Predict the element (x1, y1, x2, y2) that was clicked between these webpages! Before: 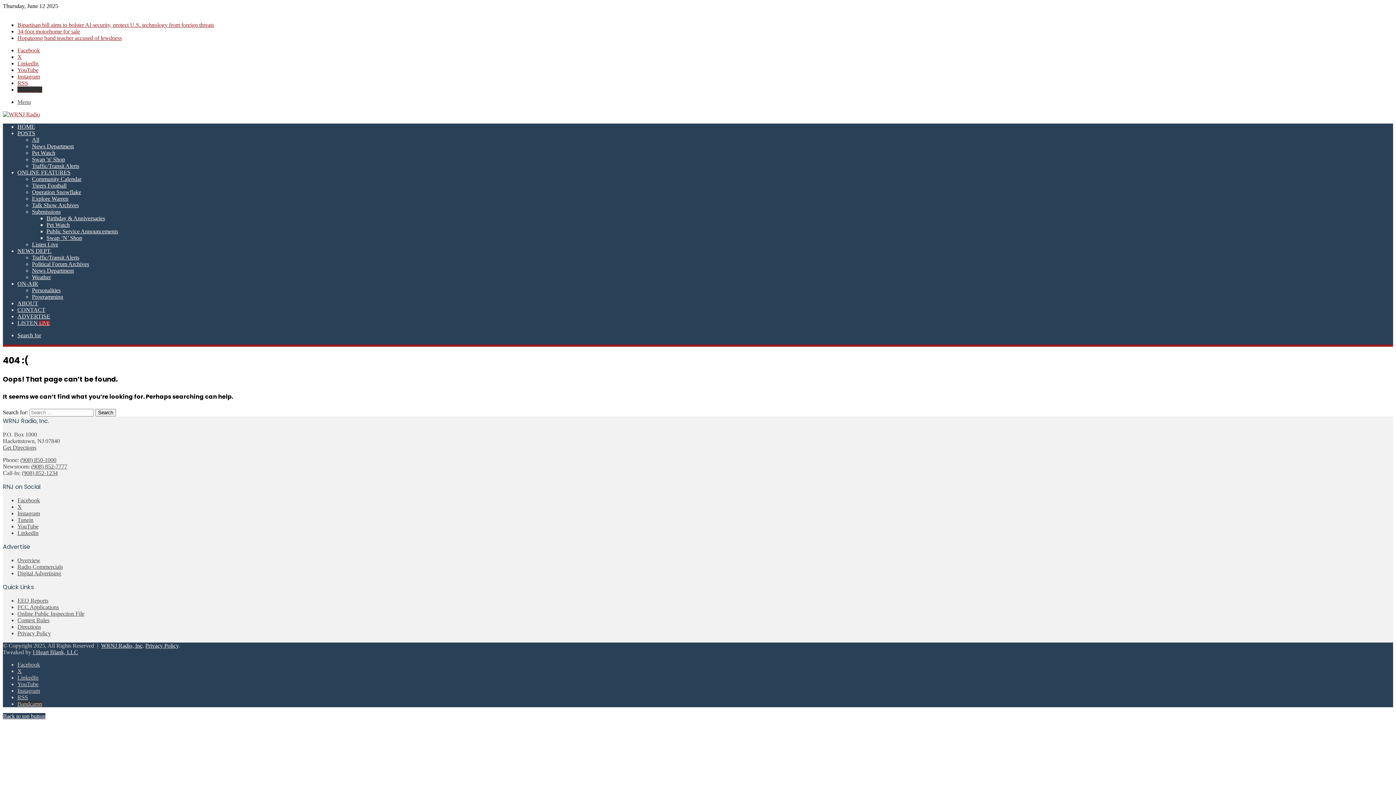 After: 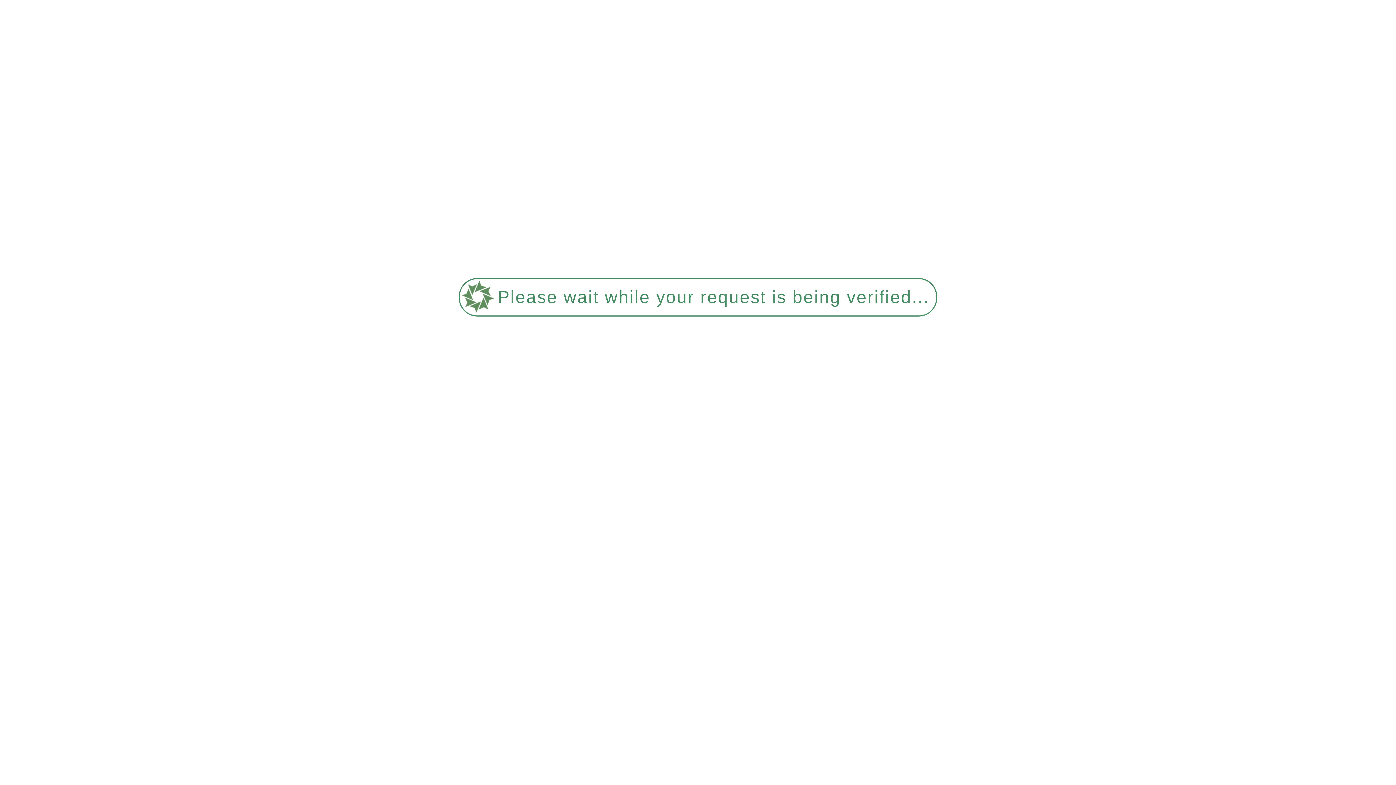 Action: label: Directions bbox: (17, 624, 41, 630)